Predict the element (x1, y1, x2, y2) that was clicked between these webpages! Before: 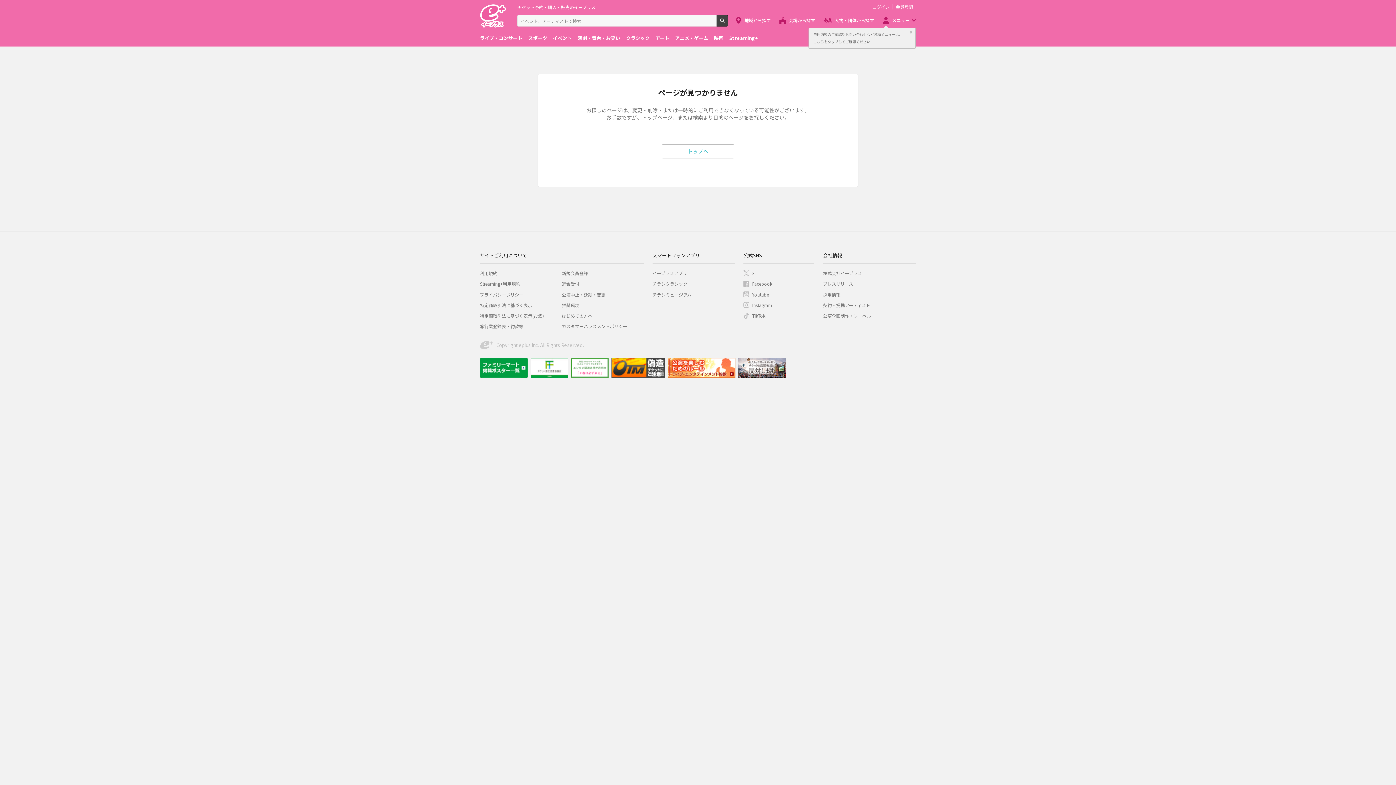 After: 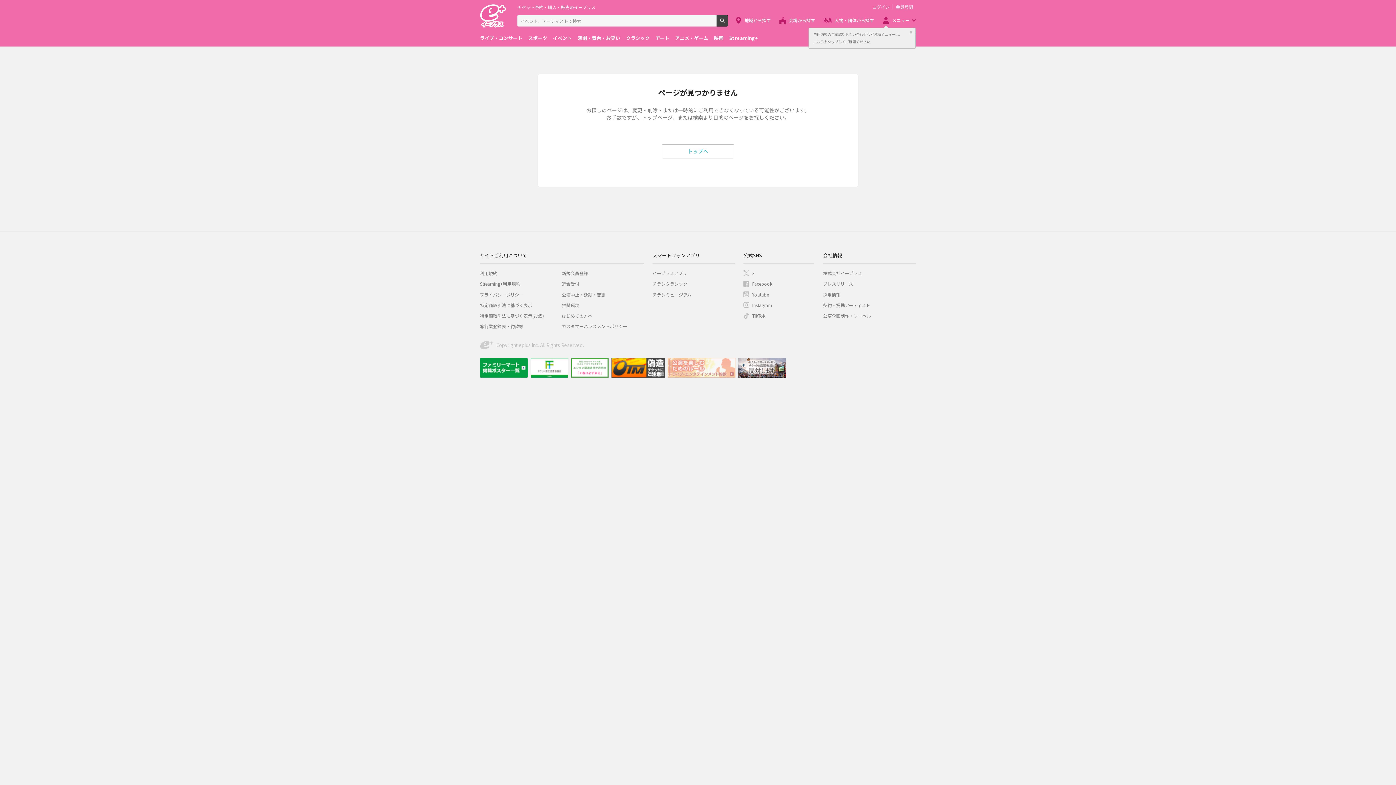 Action: bbox: (668, 358, 735, 377)